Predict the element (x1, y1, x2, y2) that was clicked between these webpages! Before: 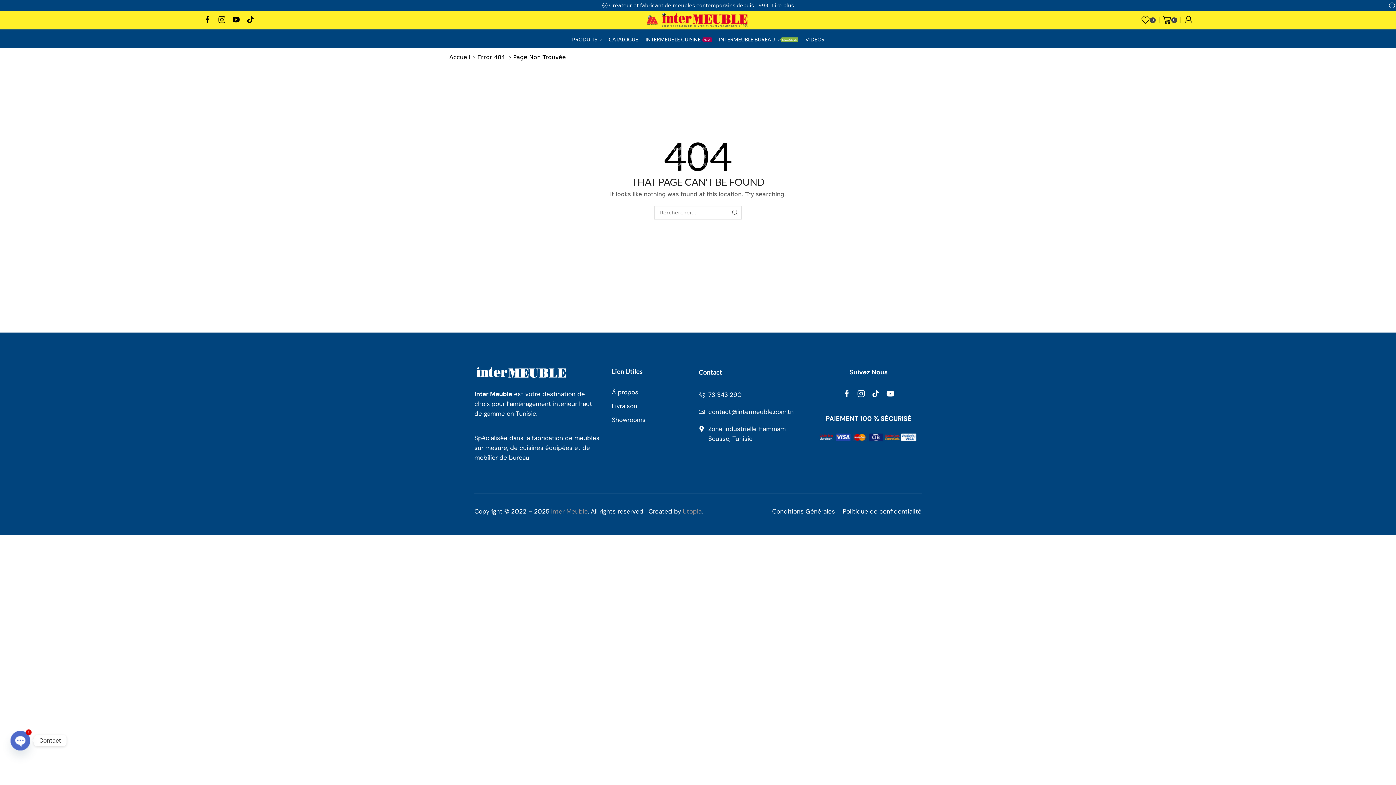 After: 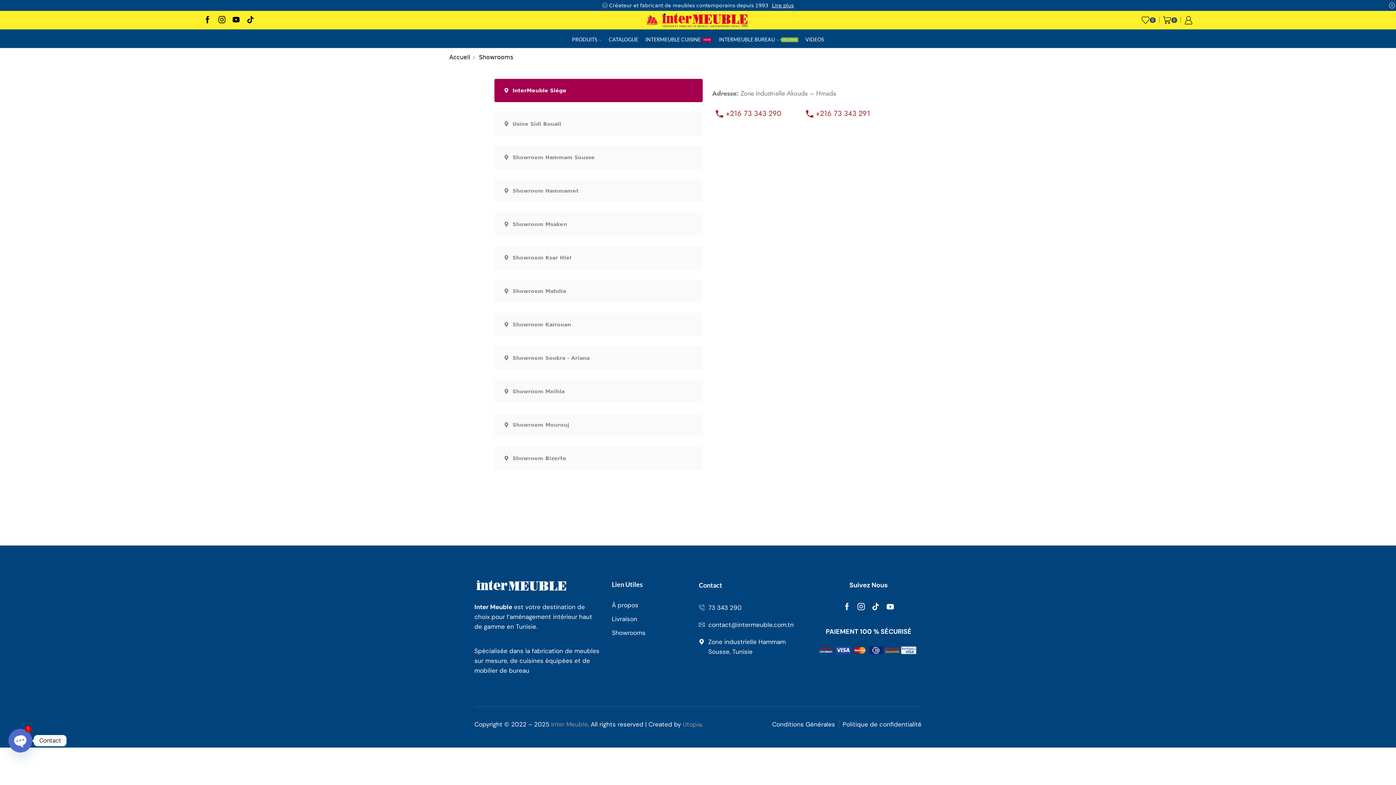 Action: label: Showrooms bbox: (612, 412, 688, 426)